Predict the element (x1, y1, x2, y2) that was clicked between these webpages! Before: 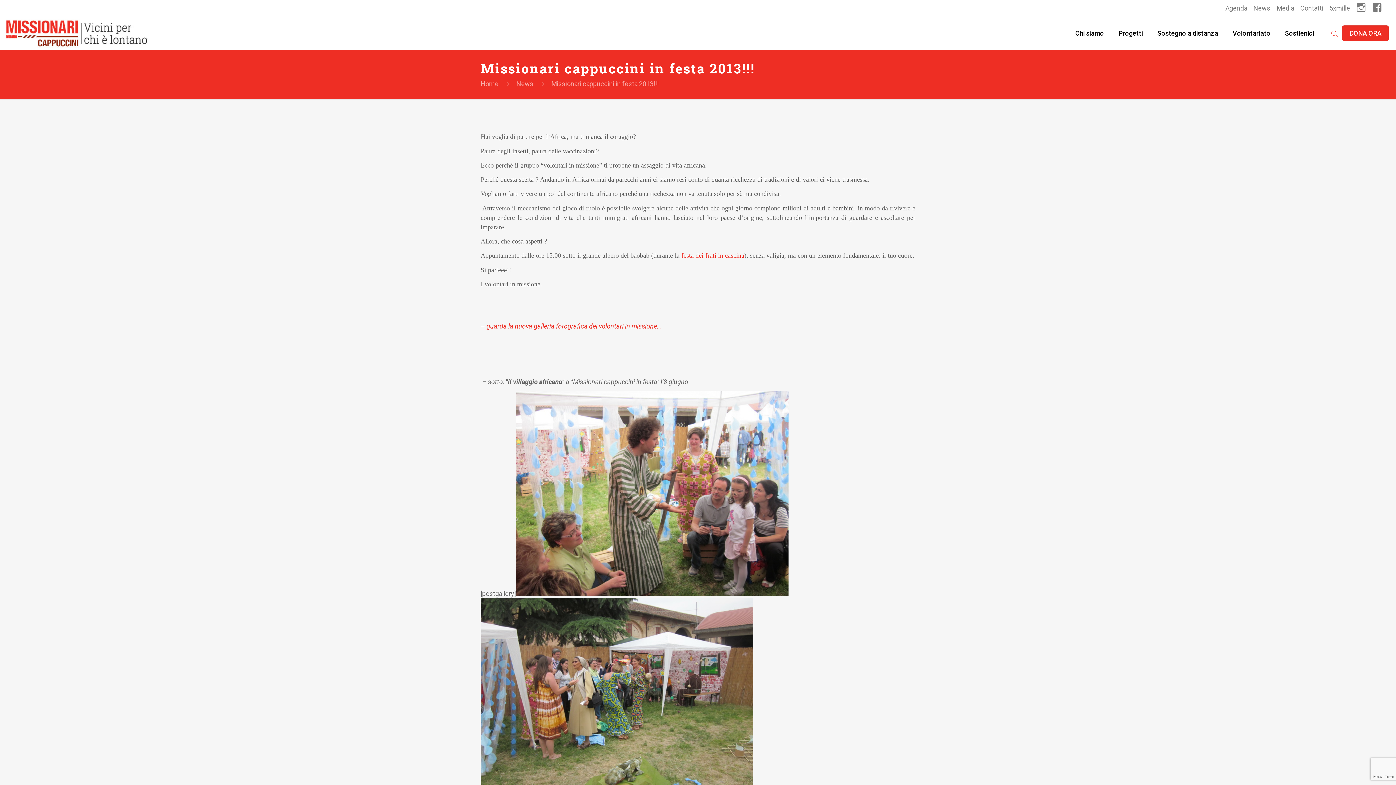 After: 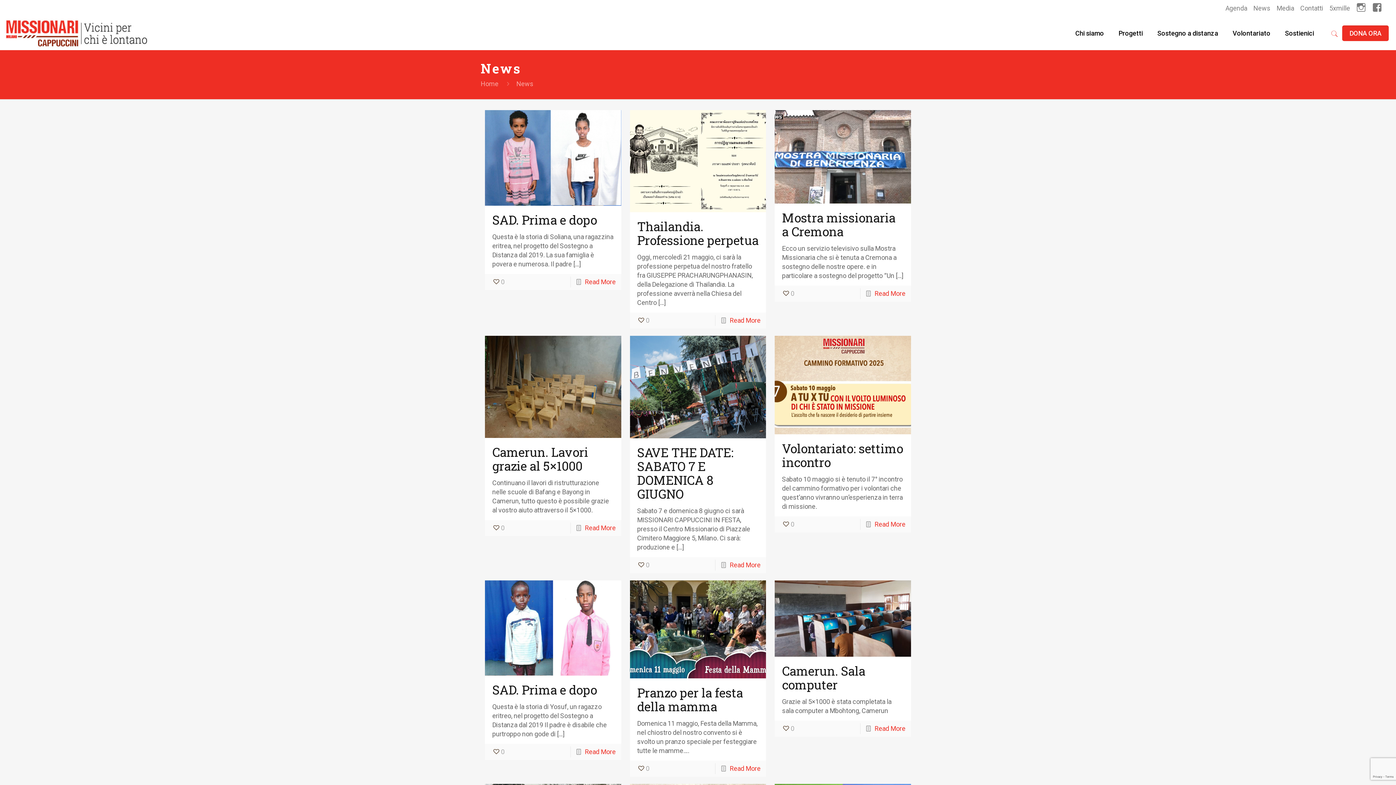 Action: label: News bbox: (516, 80, 533, 87)